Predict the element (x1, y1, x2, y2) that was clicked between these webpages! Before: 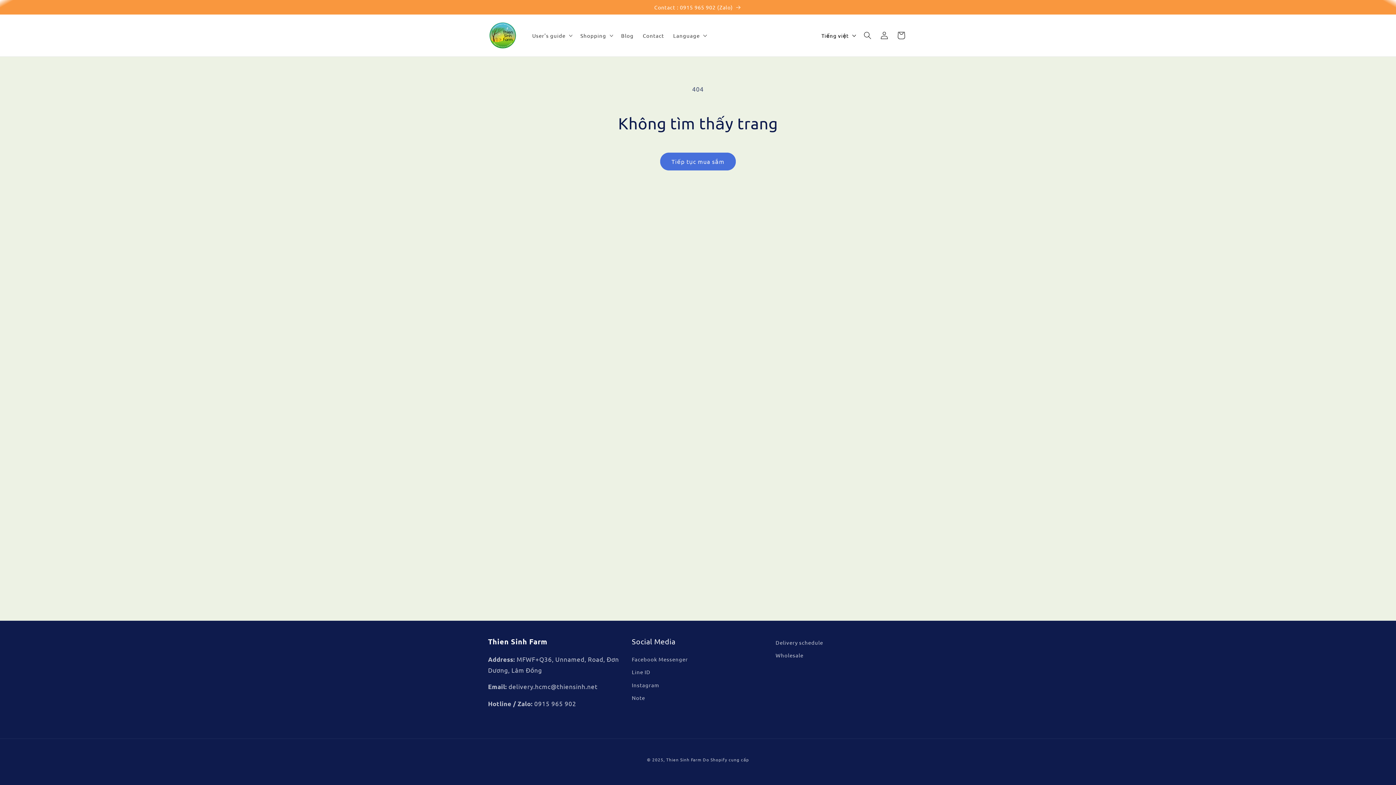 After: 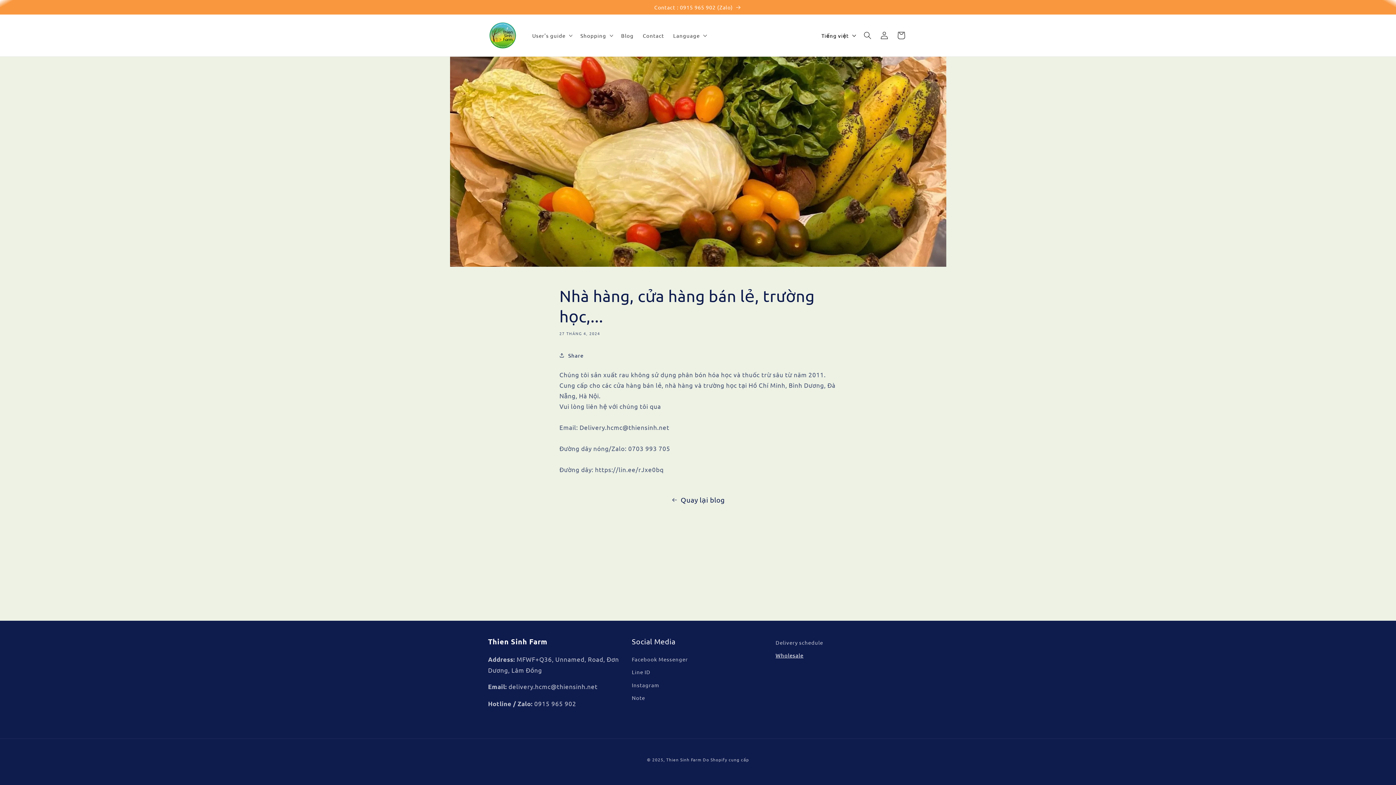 Action: bbox: (775, 649, 803, 661) label: Wholesale